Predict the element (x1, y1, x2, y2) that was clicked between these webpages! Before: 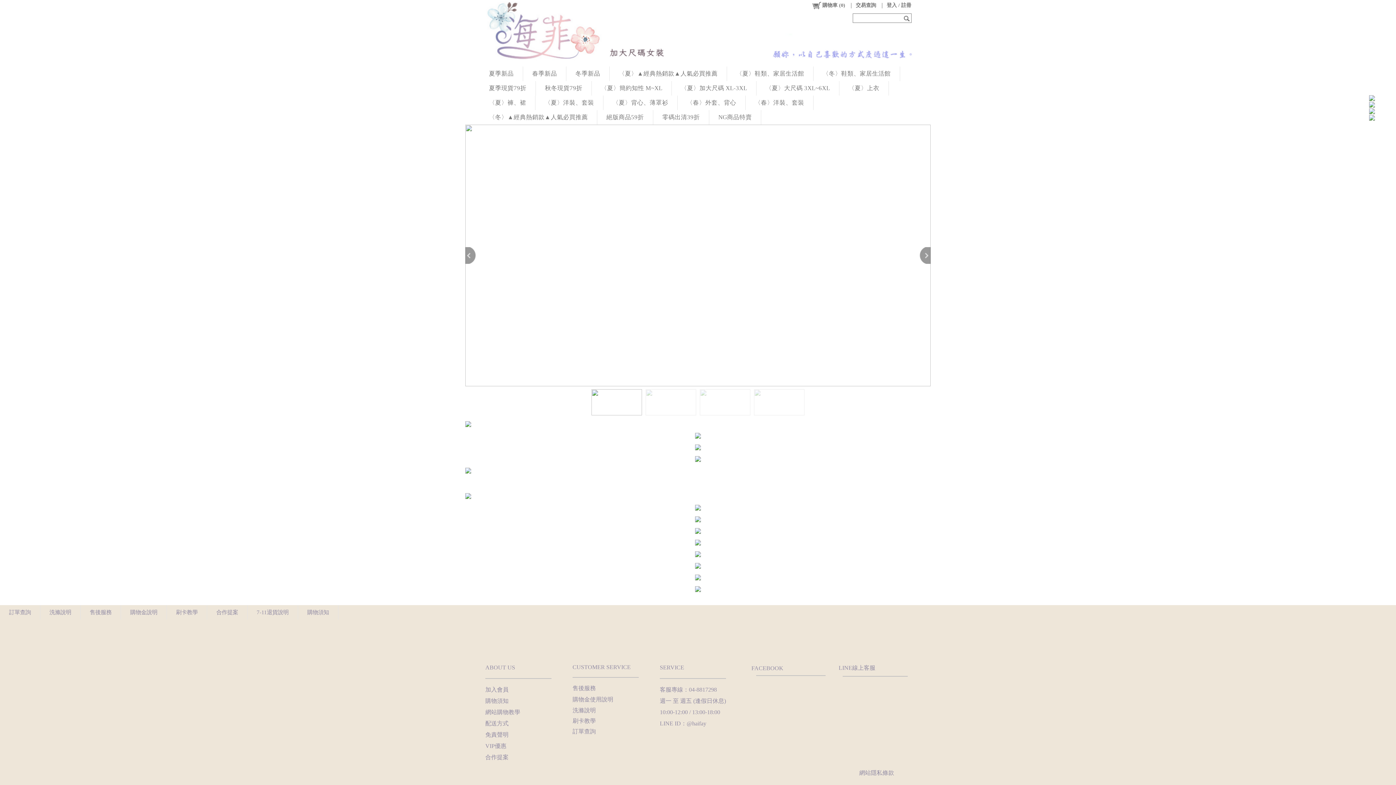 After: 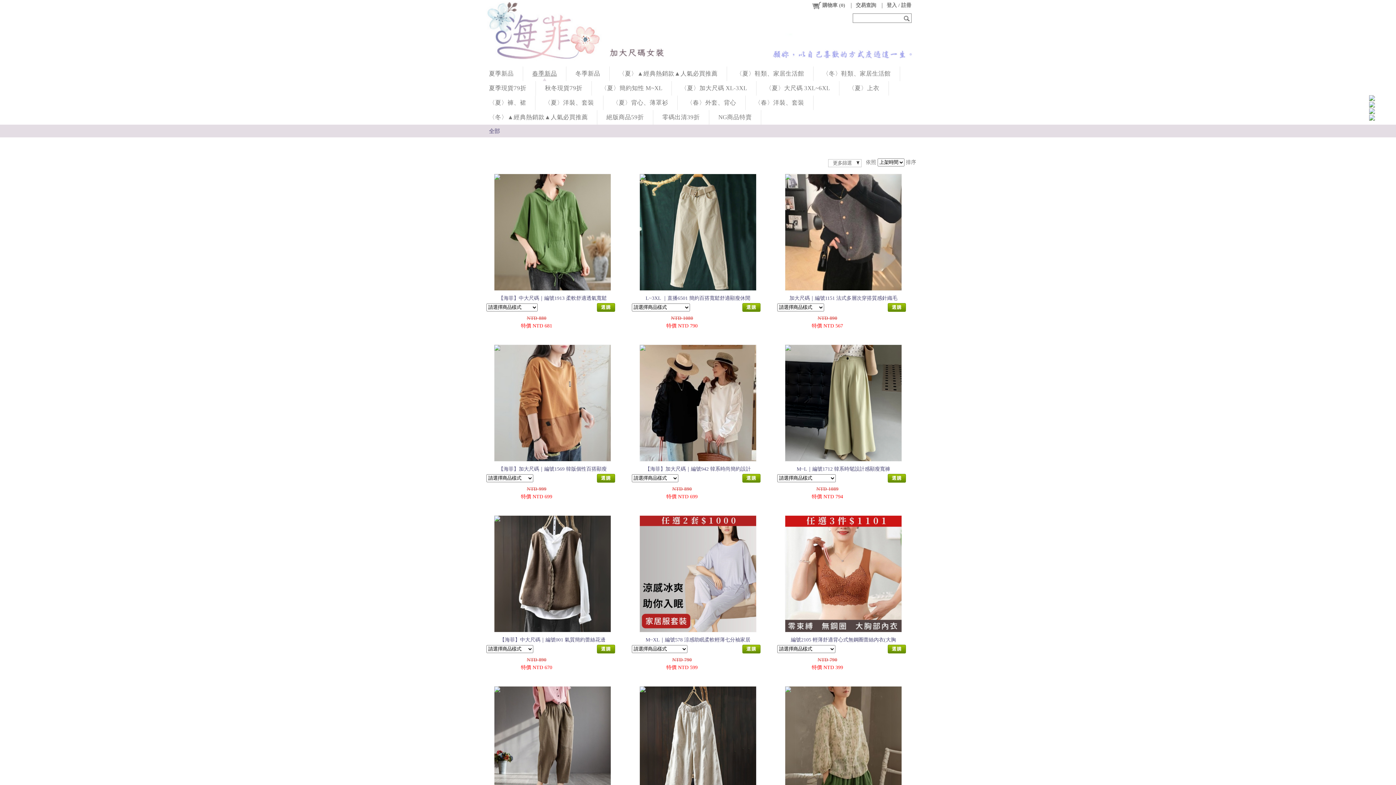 Action: label: 春季新品 bbox: (523, 66, 566, 81)